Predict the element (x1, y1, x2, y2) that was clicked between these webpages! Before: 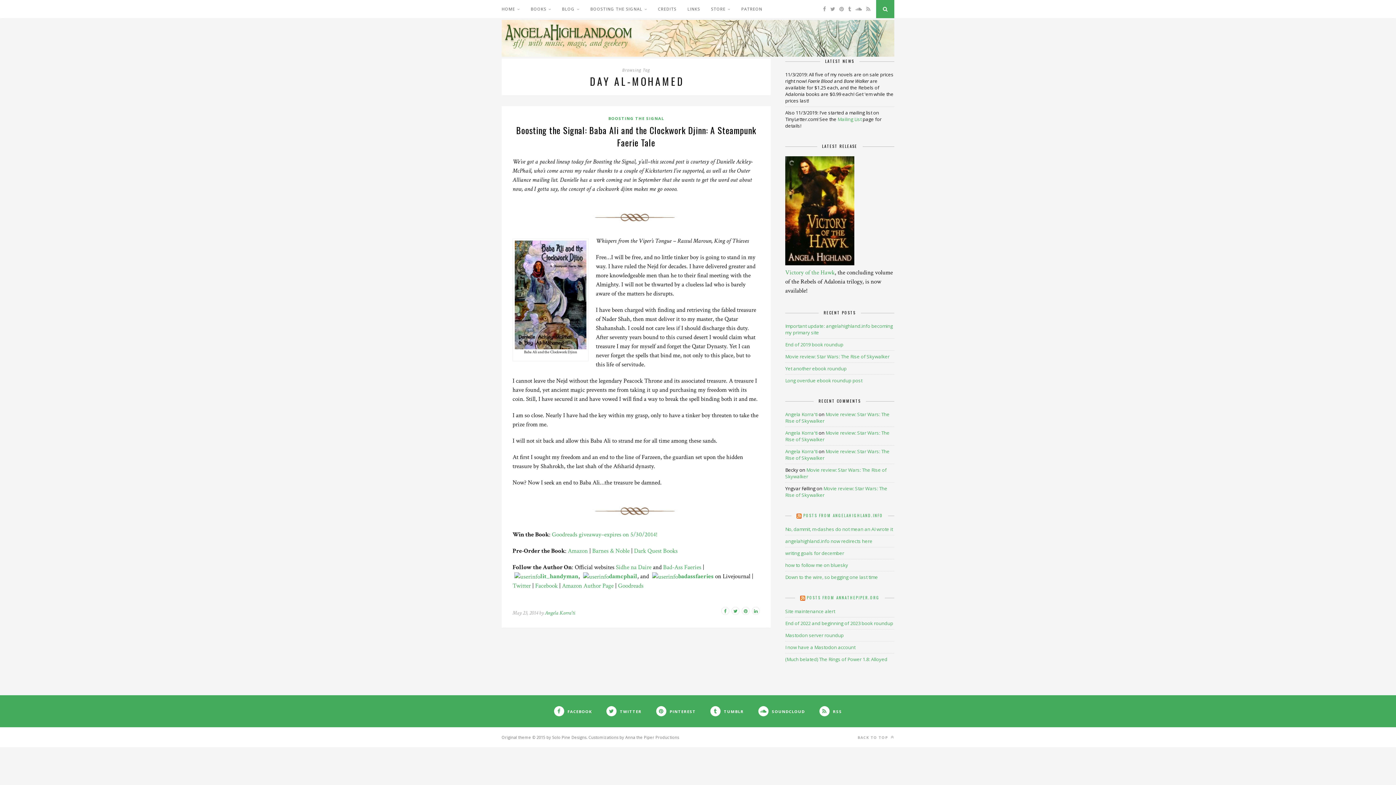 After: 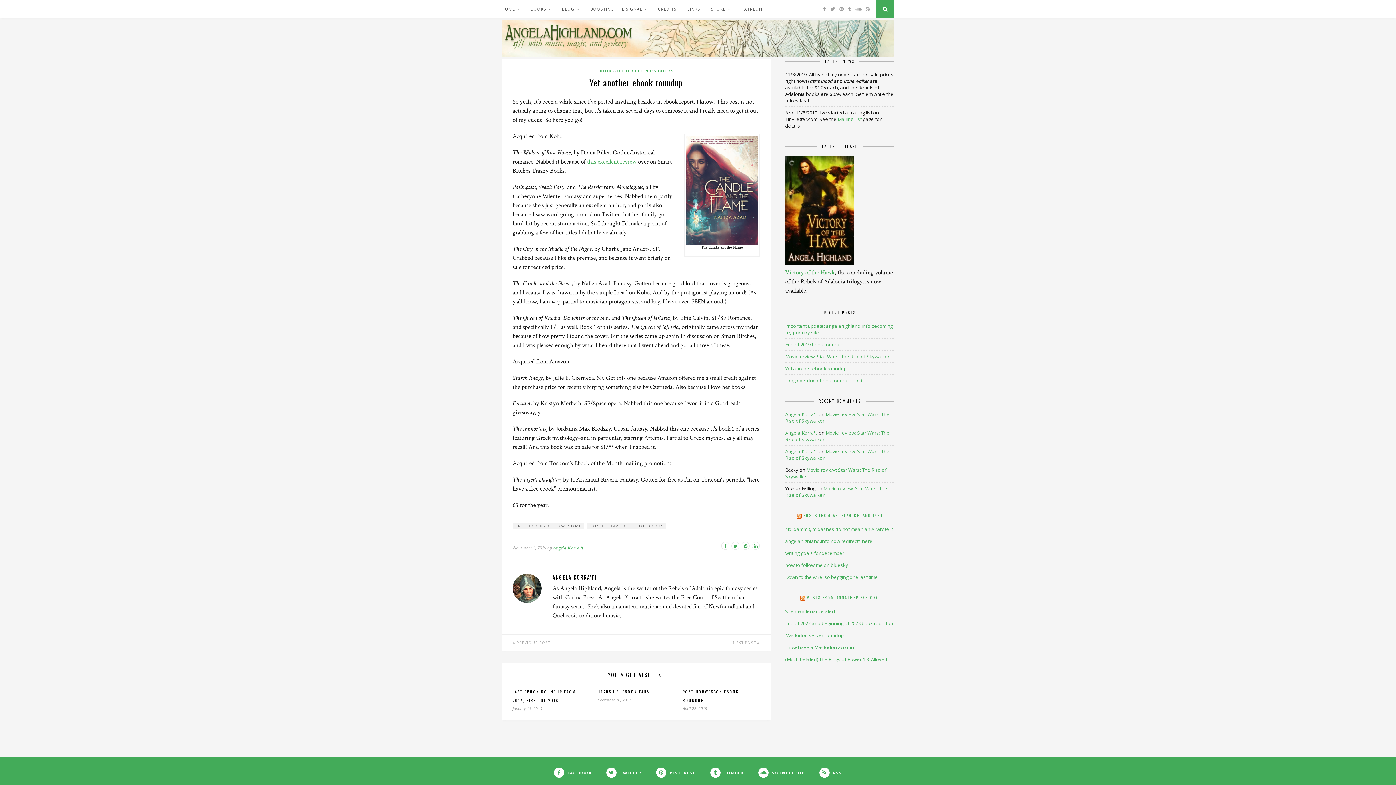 Action: label: Yet another ebook roundup bbox: (785, 365, 846, 372)